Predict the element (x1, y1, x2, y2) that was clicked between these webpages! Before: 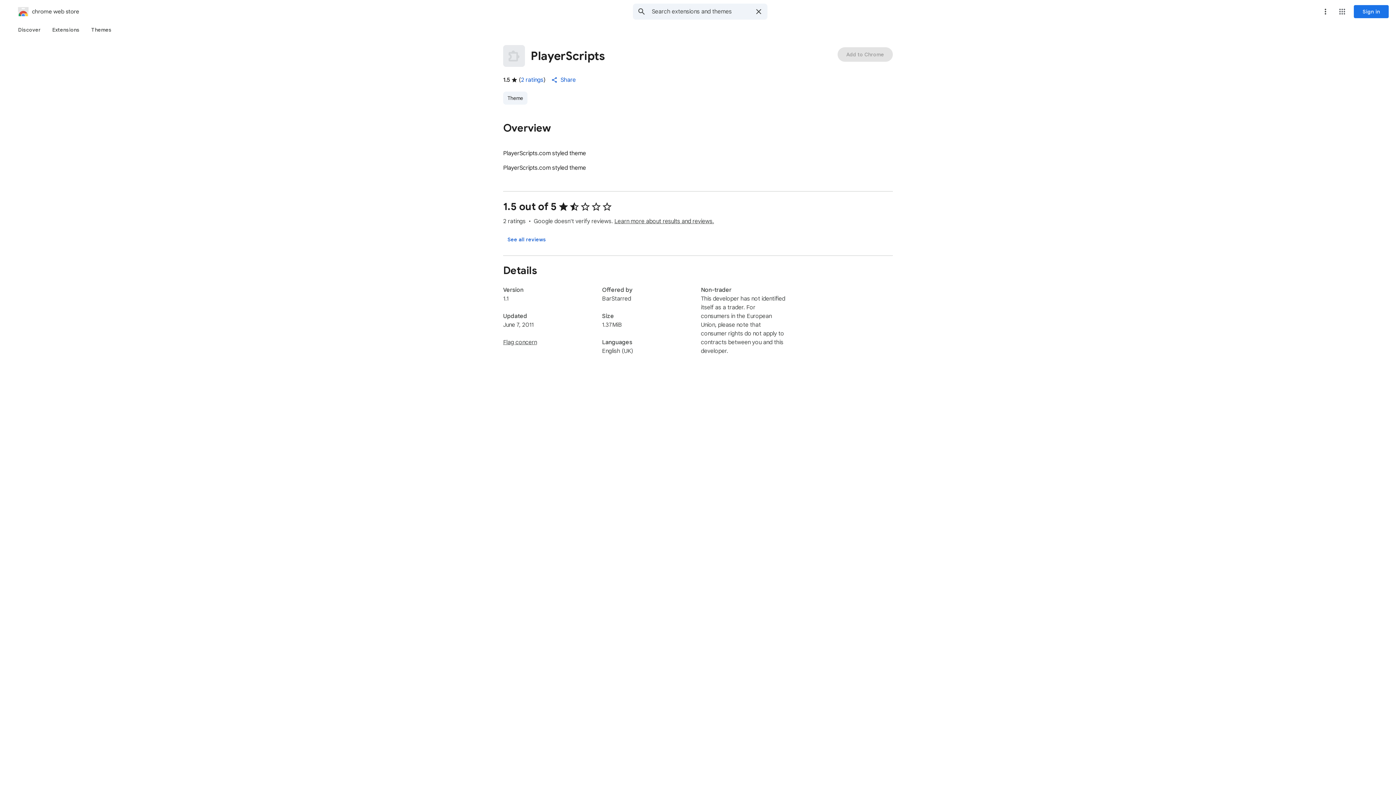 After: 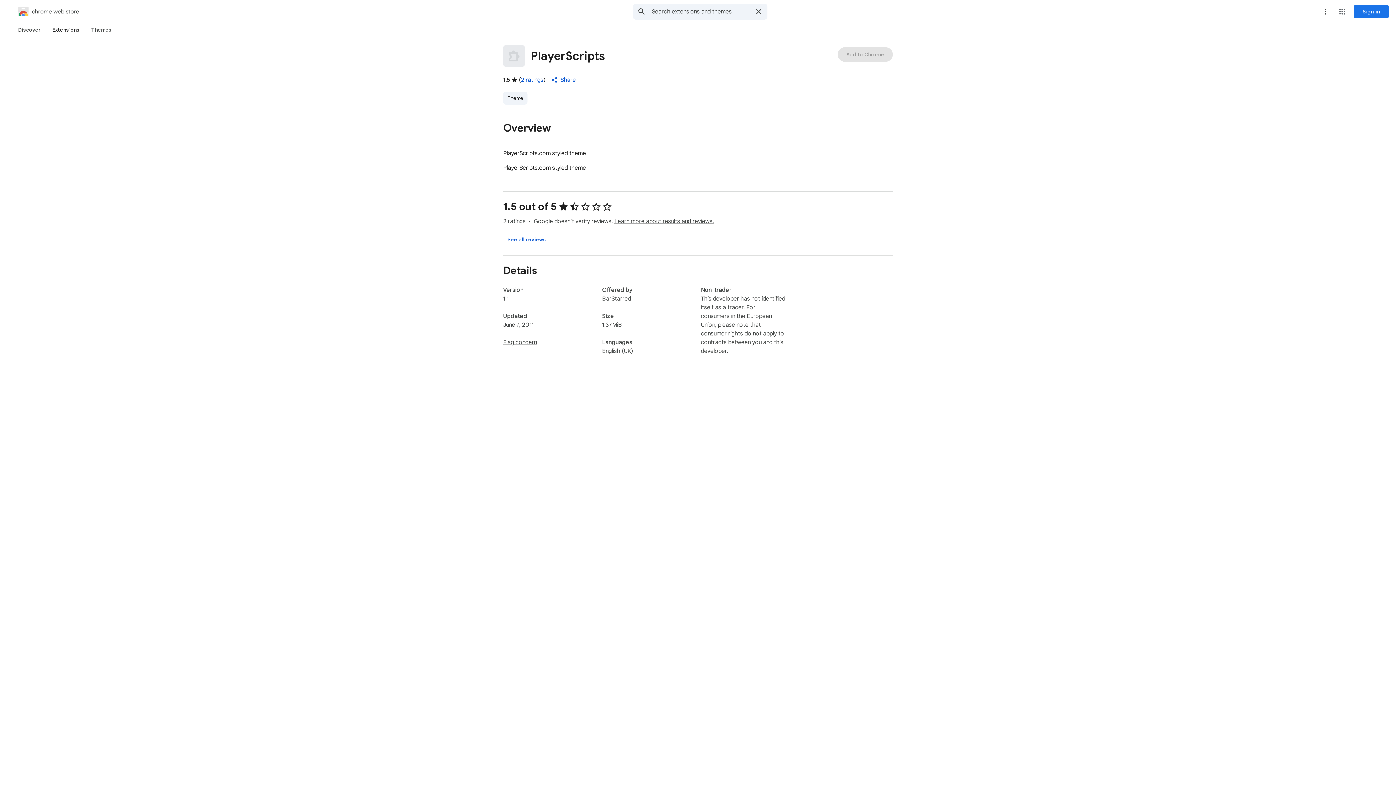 Action: label: Extensions bbox: (46, 23, 85, 36)